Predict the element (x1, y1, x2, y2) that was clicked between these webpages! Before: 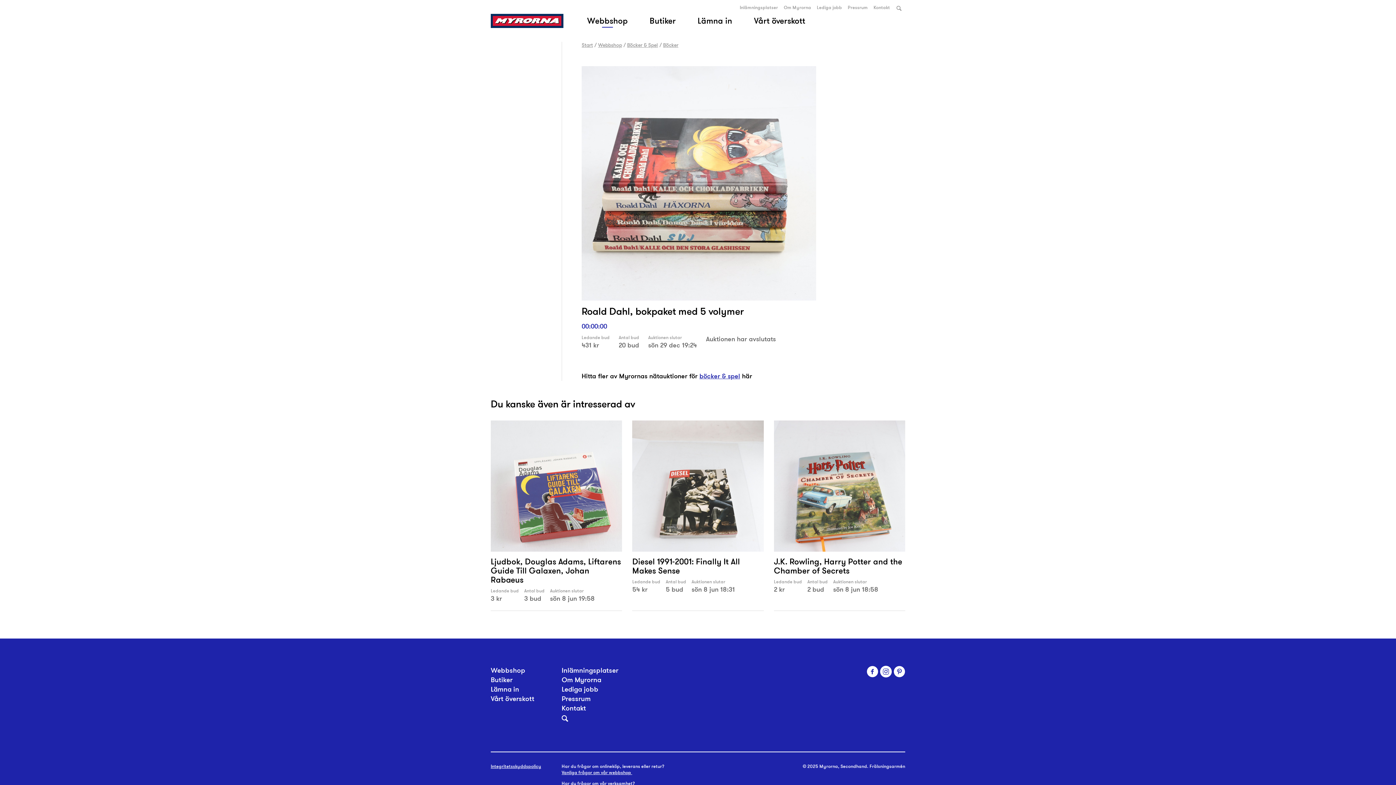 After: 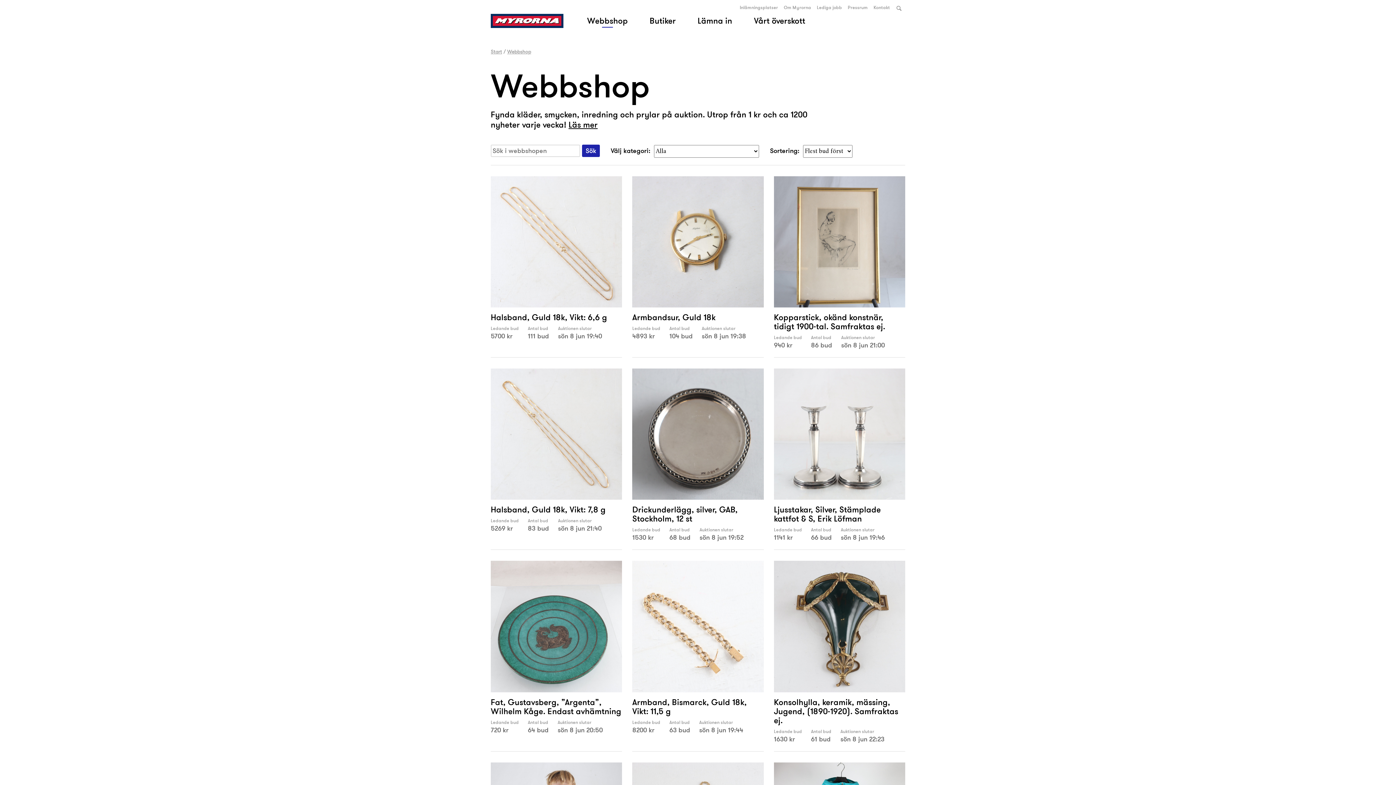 Action: label: Webbshop bbox: (490, 665, 525, 675)